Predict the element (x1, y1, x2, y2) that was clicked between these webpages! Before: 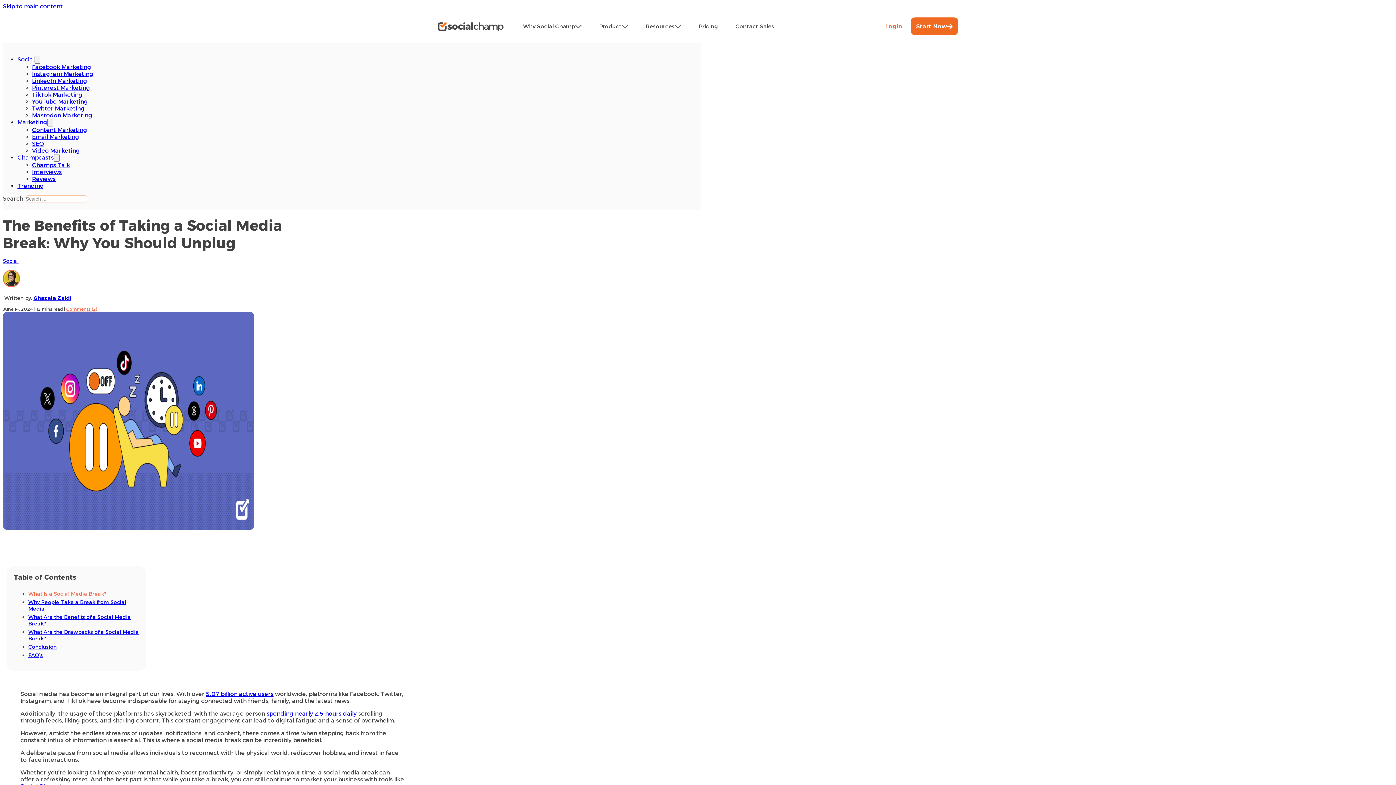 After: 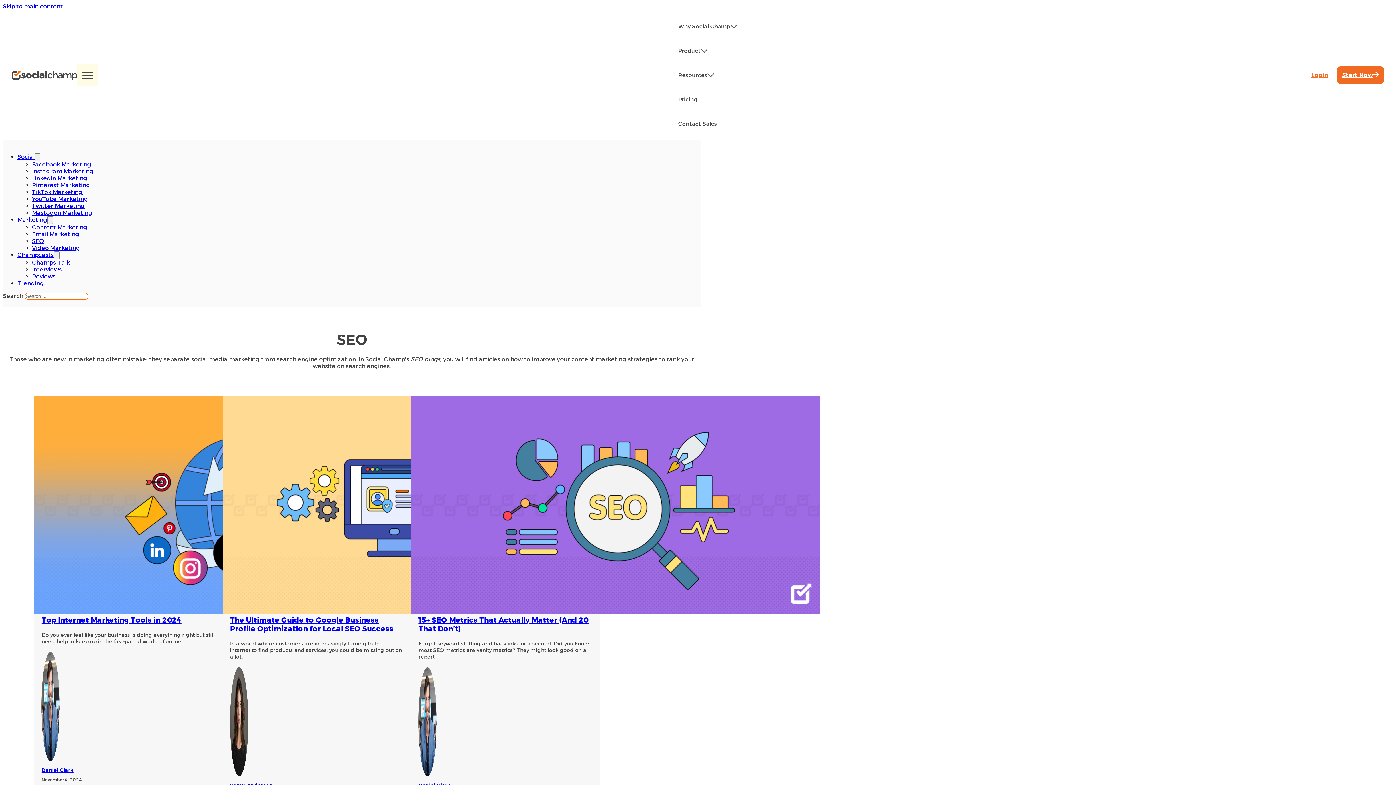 Action: bbox: (32, 140, 44, 147) label: SEO